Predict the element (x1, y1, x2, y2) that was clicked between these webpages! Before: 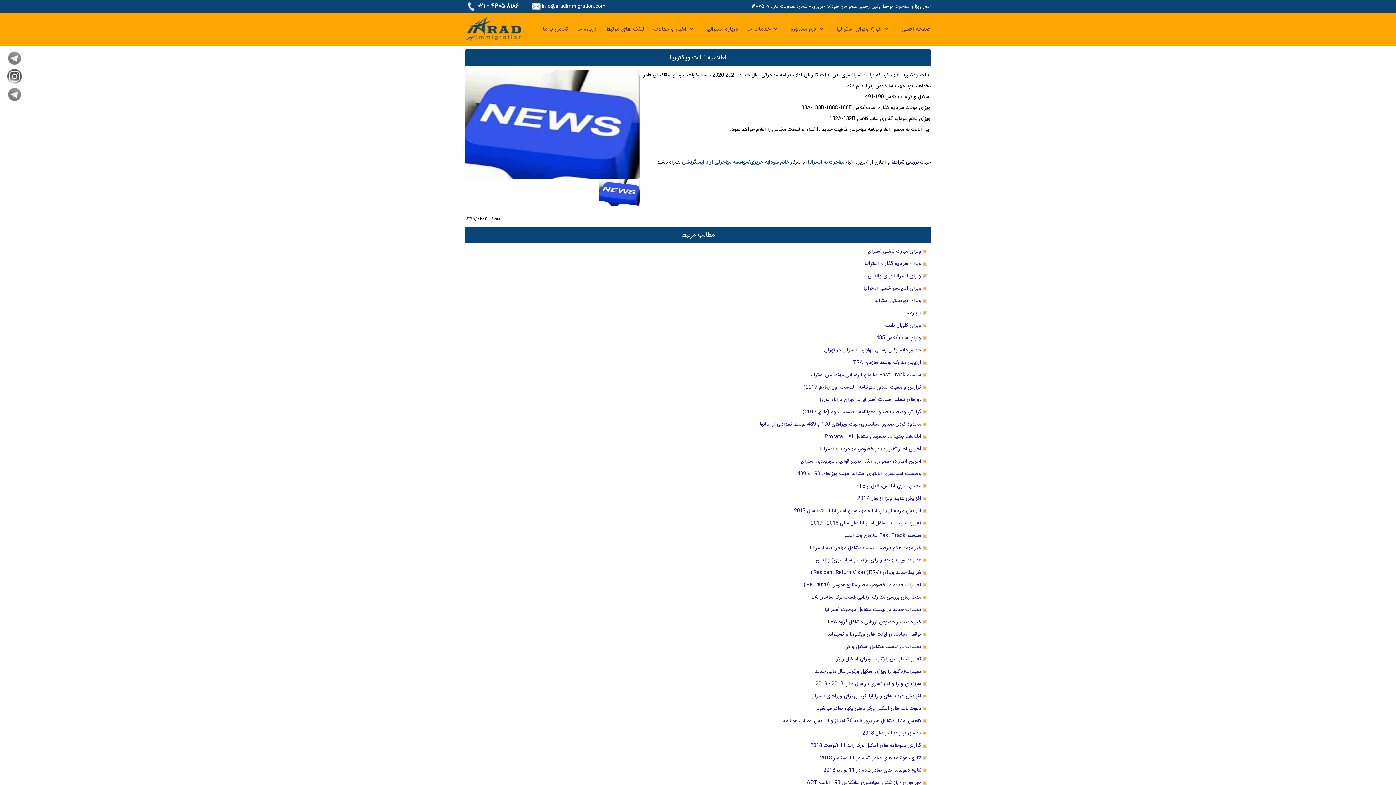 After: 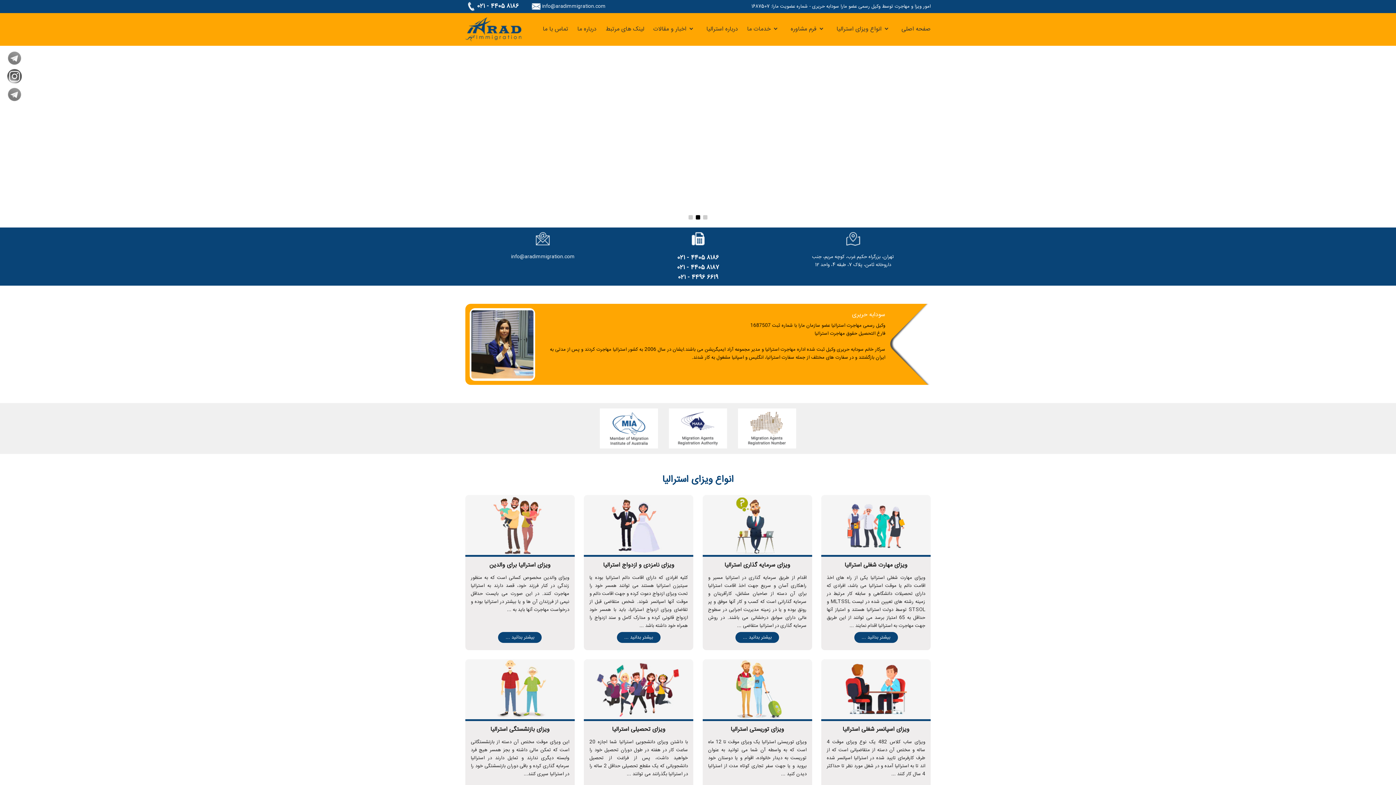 Action: label: صفحه اصلی bbox: (901, 13, 930, 45)